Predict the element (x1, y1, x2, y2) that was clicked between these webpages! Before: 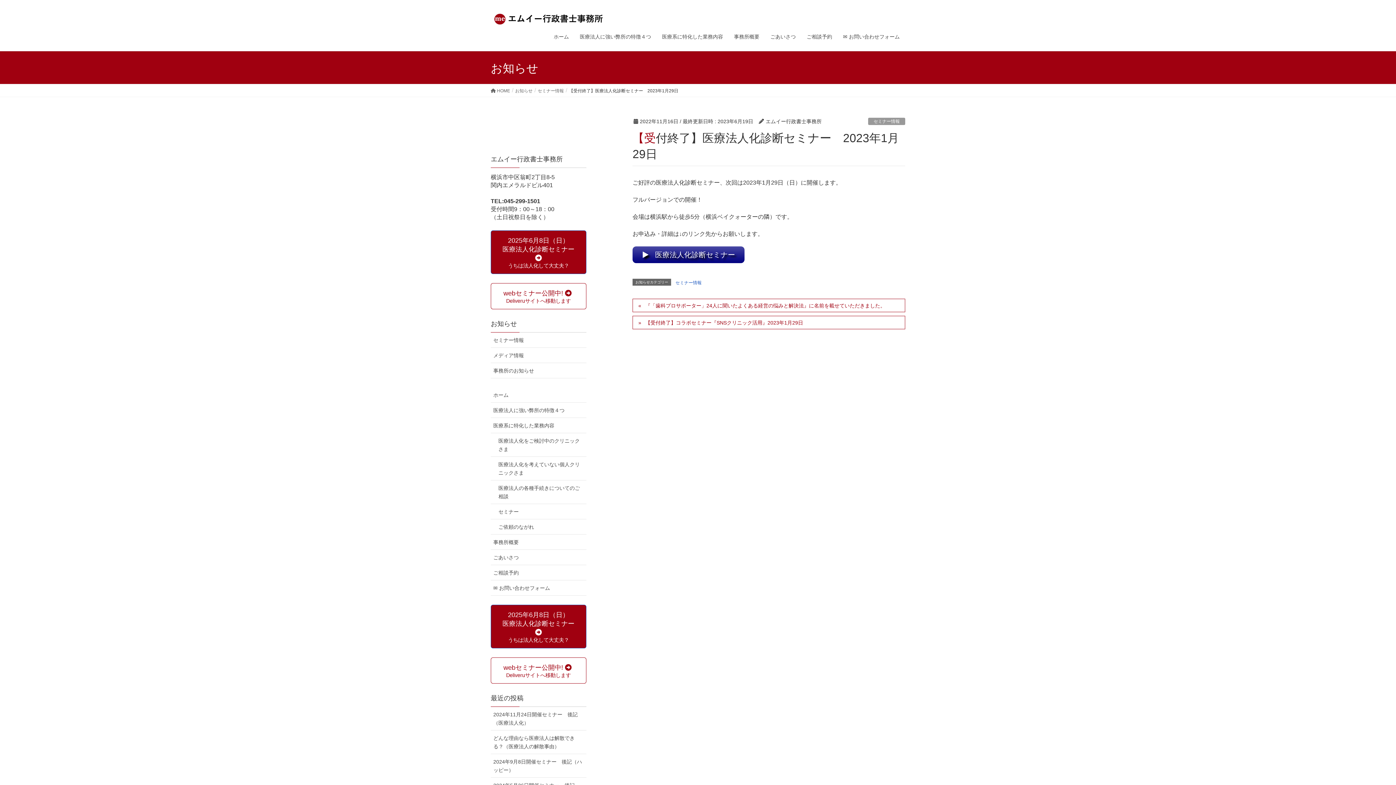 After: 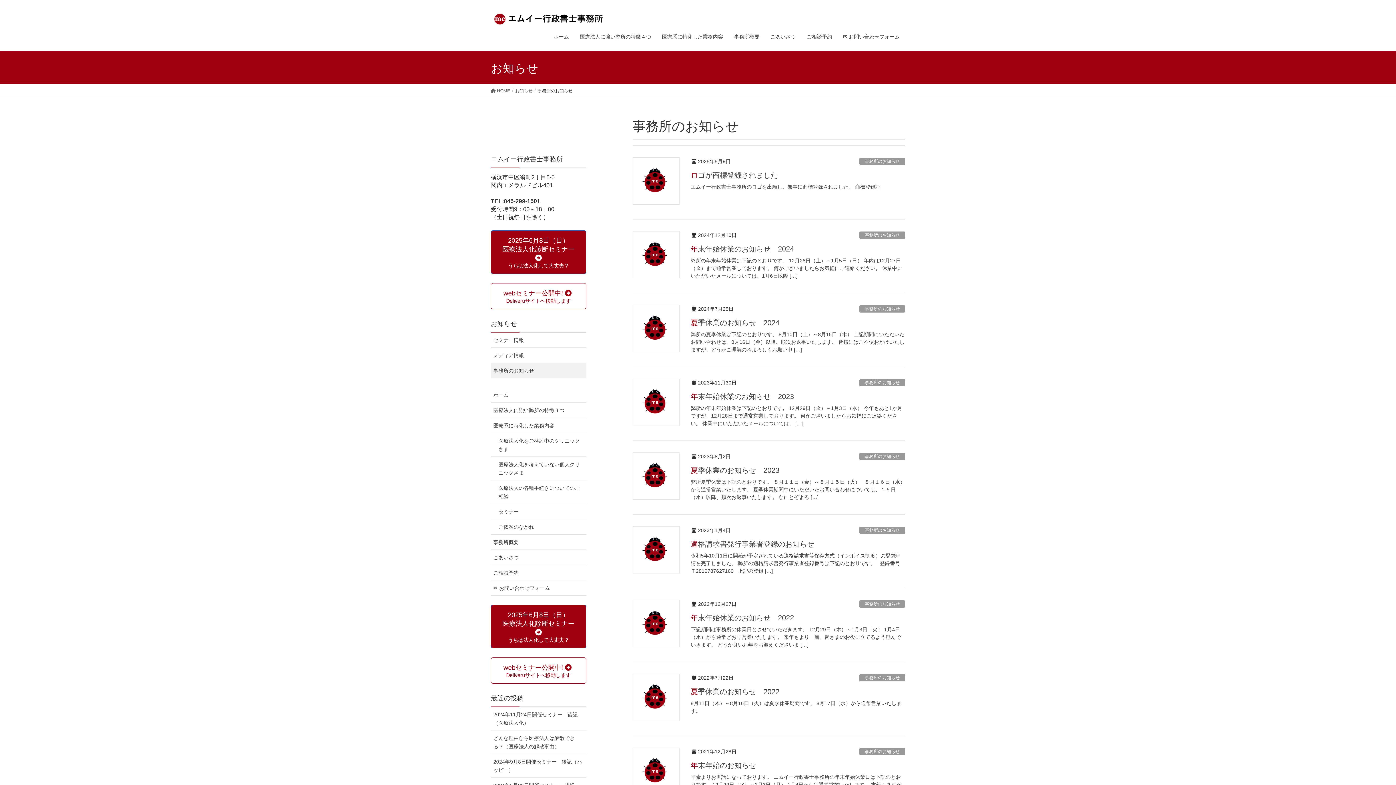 Action: bbox: (490, 363, 586, 378) label: 事務所のお知らせ